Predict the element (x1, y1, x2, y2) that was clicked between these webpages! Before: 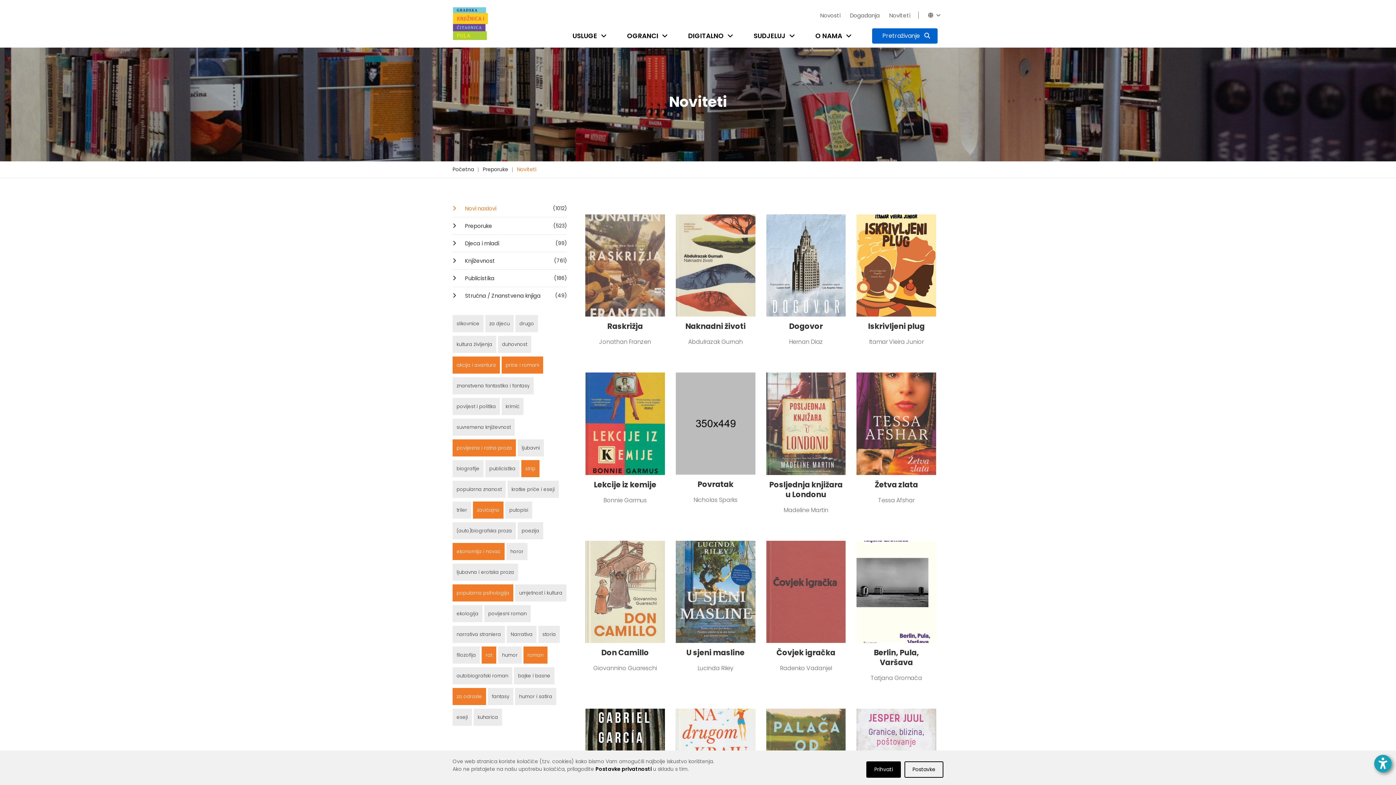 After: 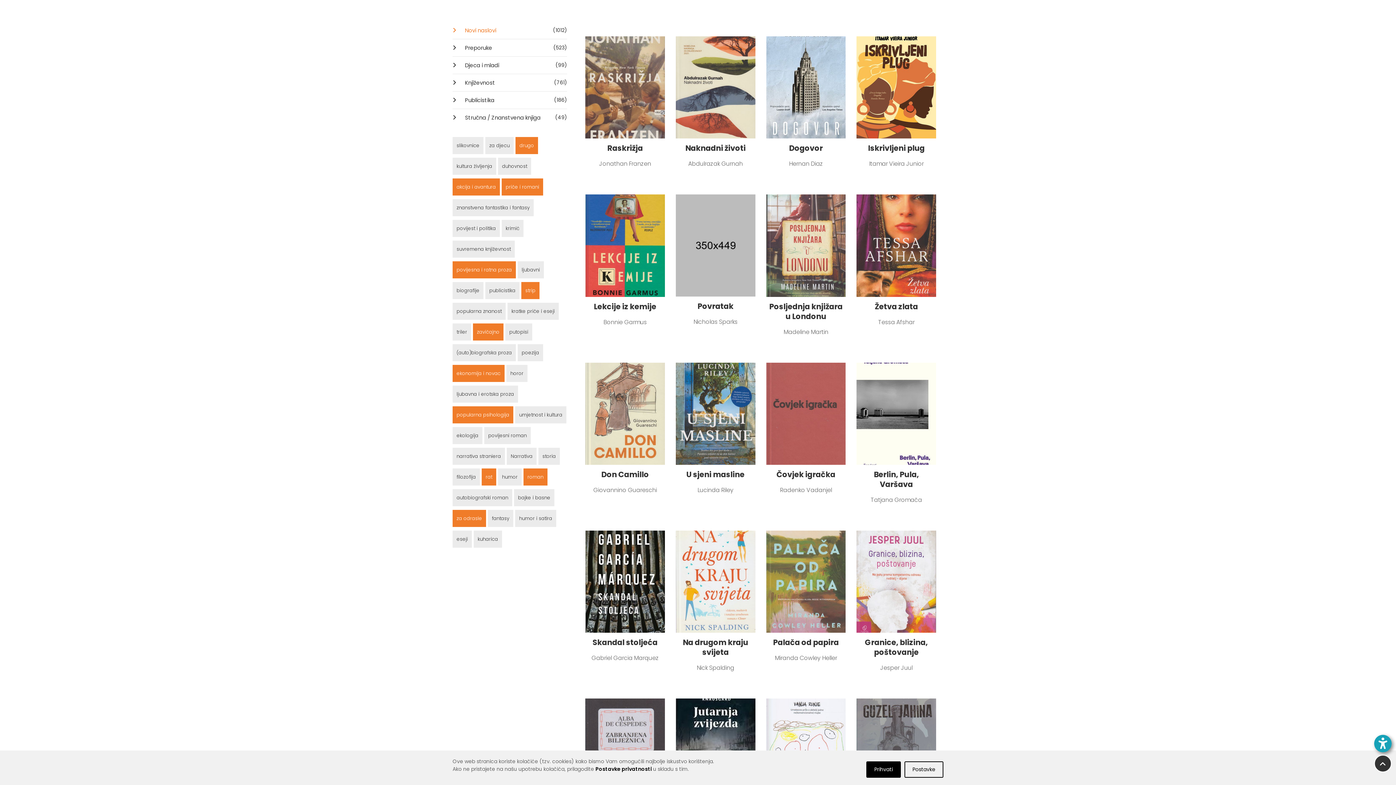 Action: bbox: (515, 315, 538, 332) label: drugo